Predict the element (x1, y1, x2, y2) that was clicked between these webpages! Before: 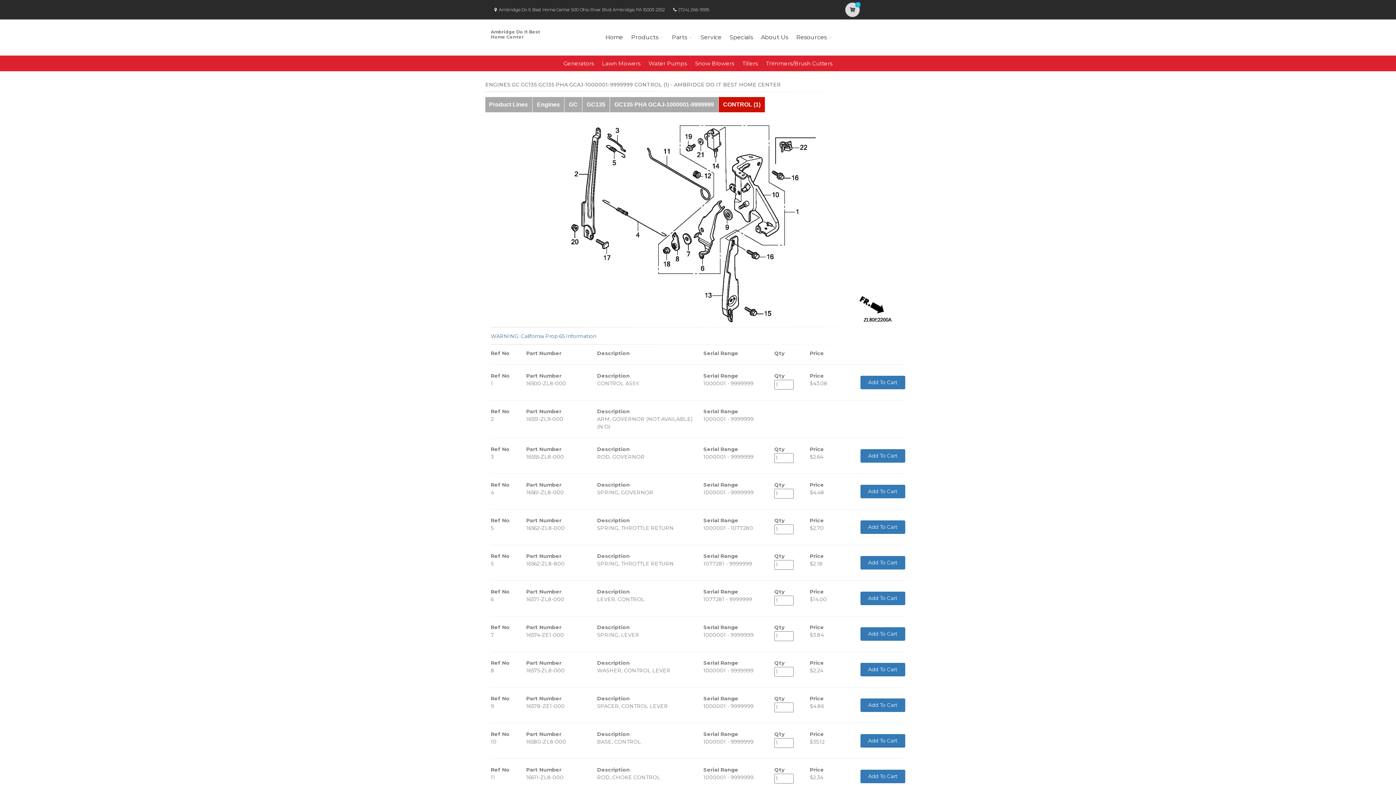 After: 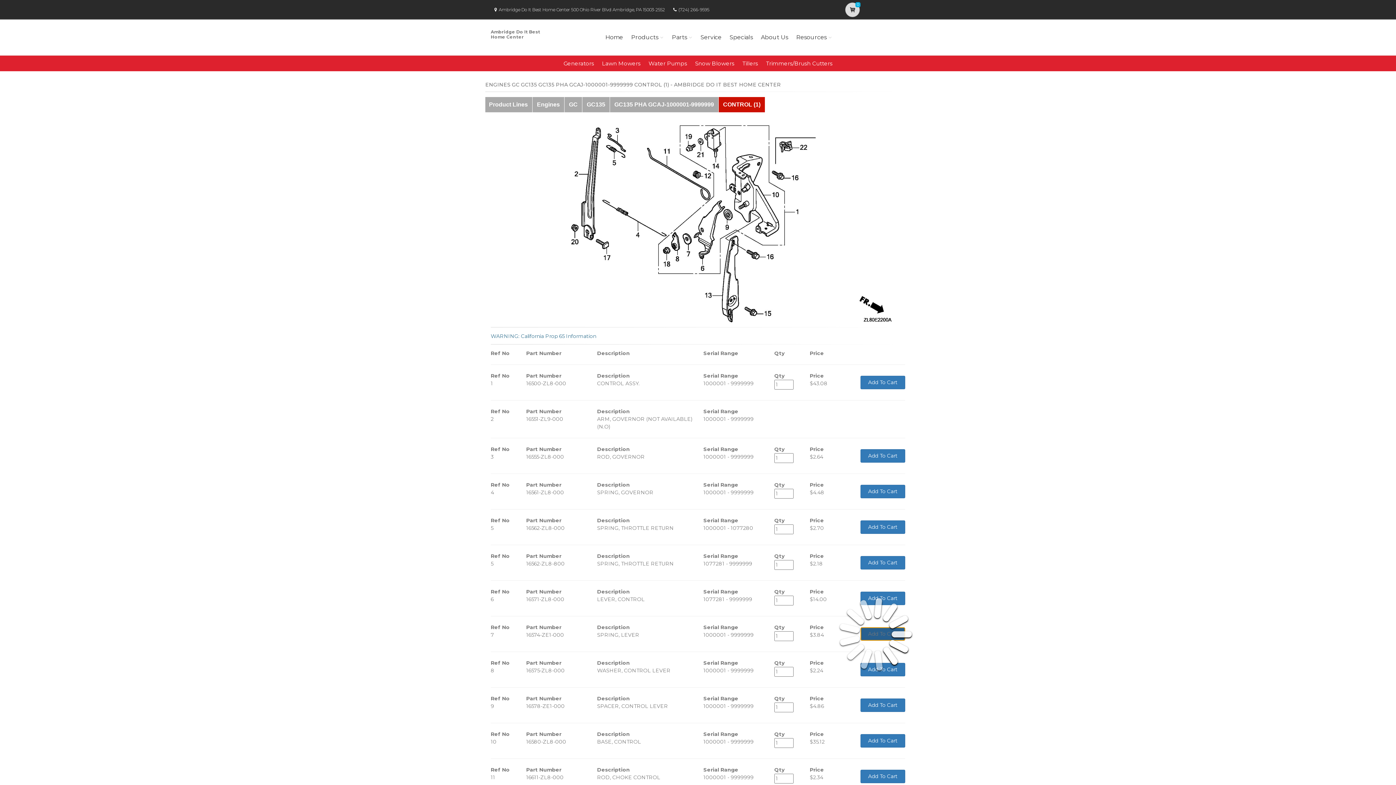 Action: label: Add To Cart bbox: (860, 627, 905, 641)